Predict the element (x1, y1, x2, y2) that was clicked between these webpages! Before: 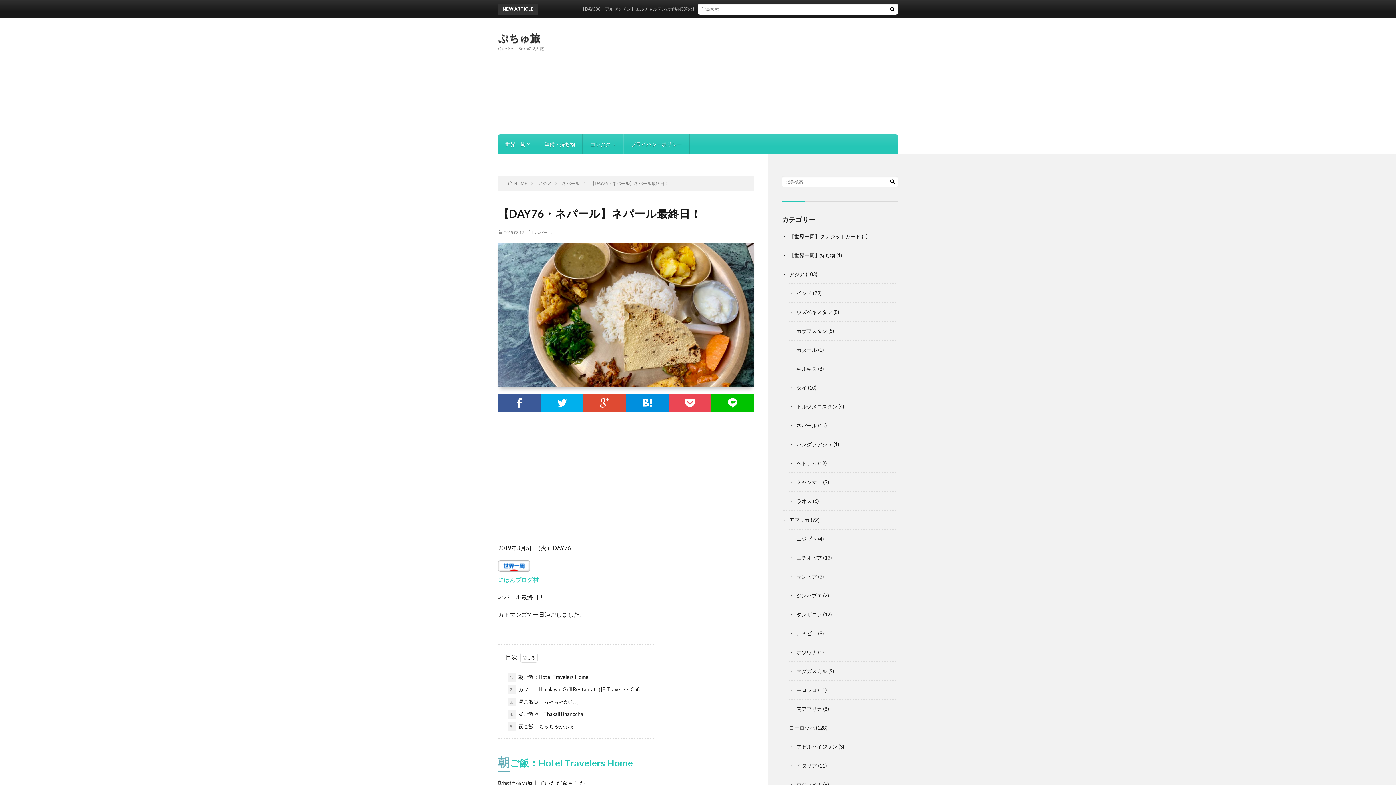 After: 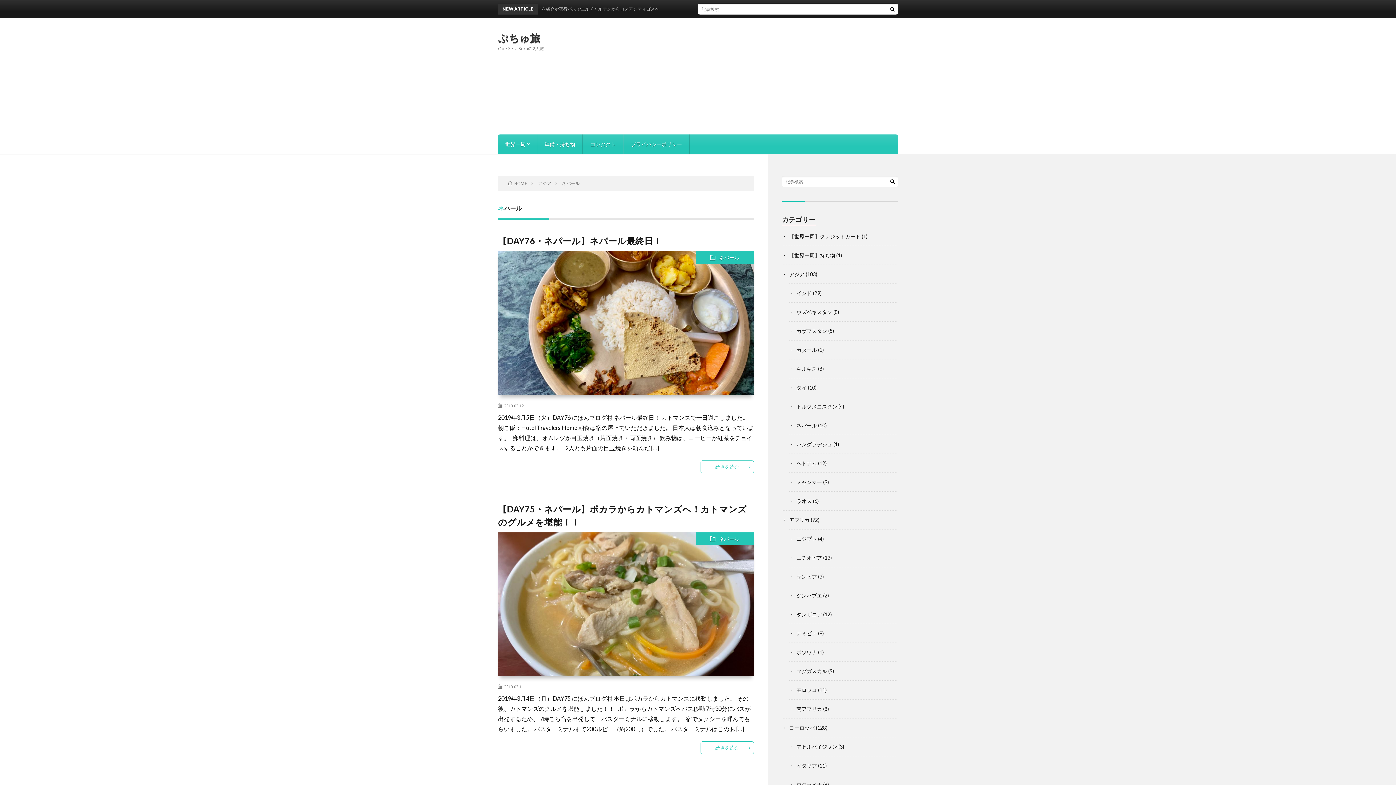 Action: bbox: (534, 230, 552, 234) label: ネパール